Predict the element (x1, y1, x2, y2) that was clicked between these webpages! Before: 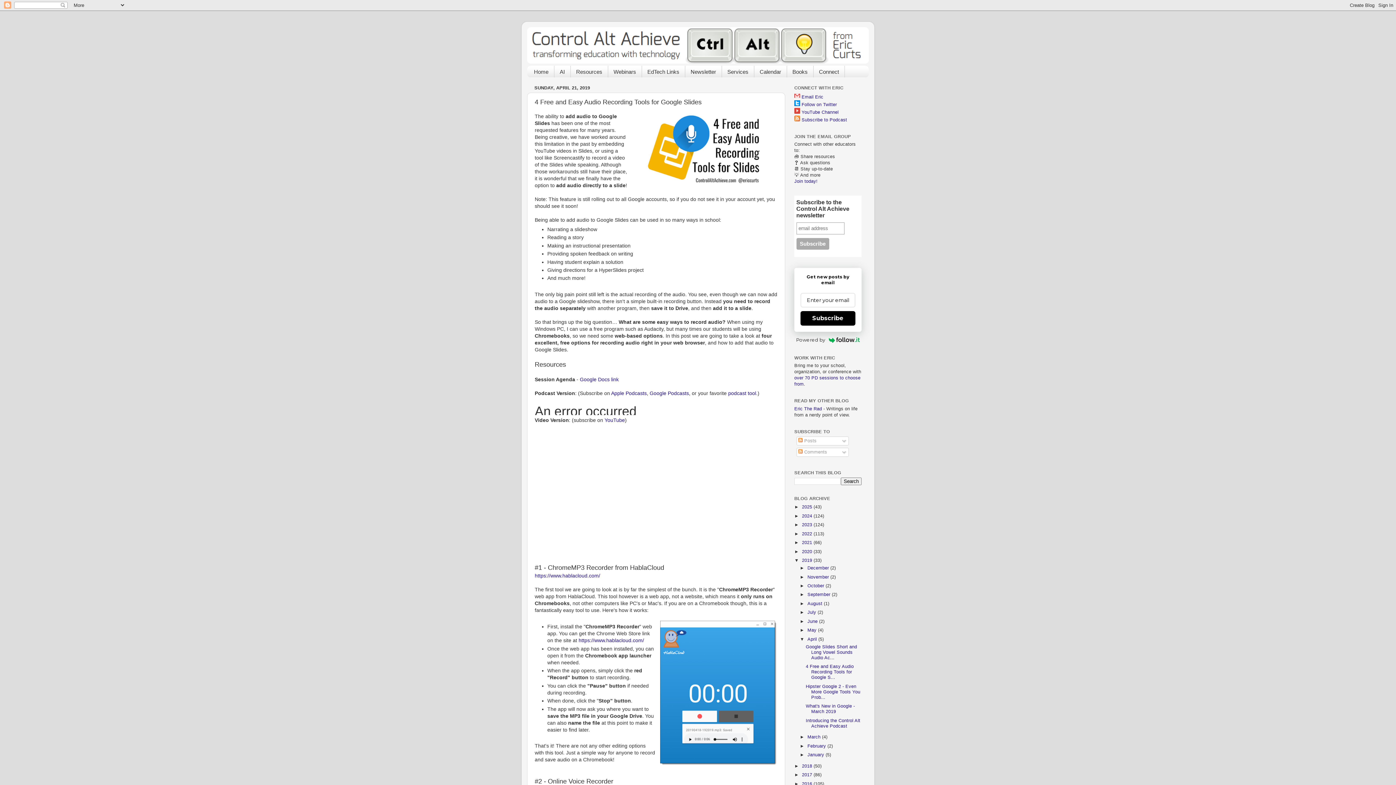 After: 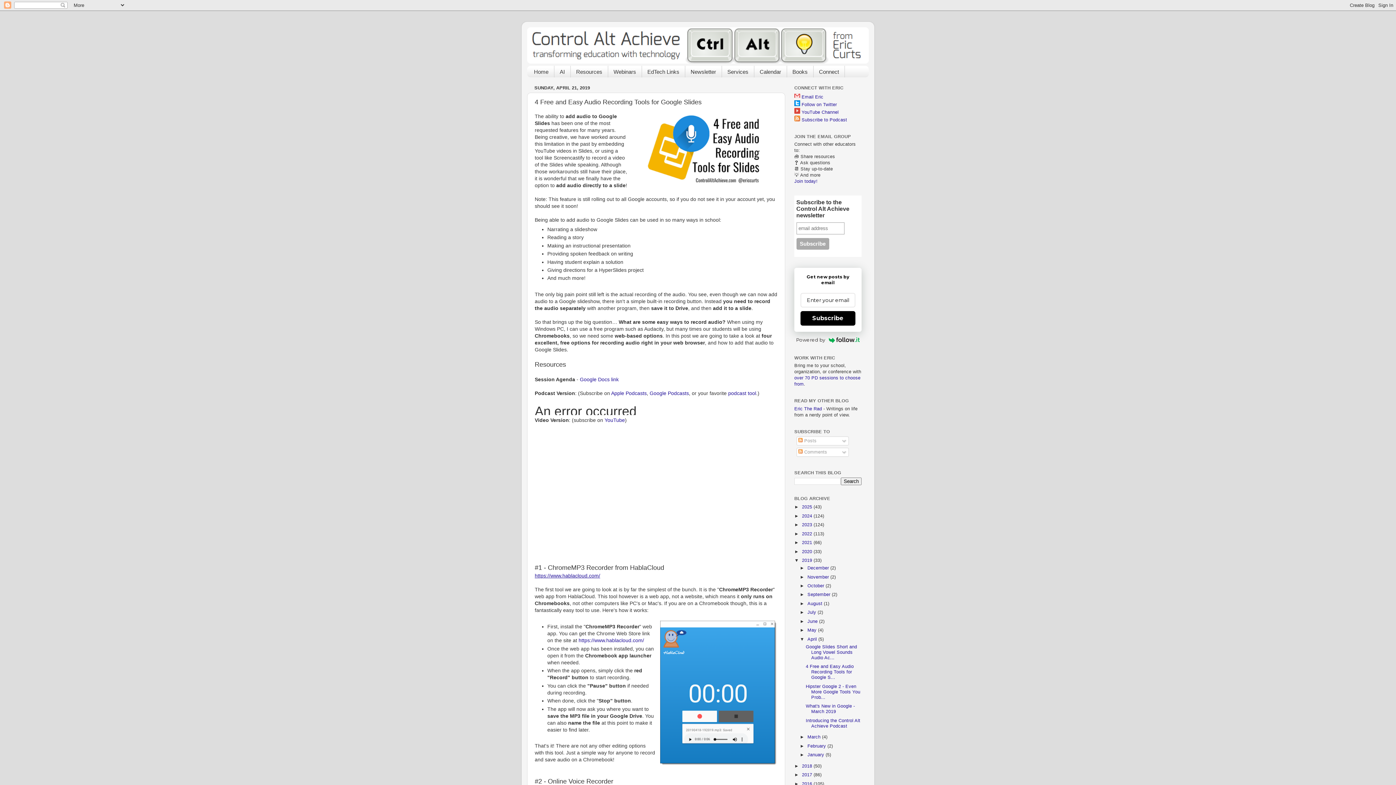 Action: label: https://www.hablacloud.com/ bbox: (534, 573, 600, 579)